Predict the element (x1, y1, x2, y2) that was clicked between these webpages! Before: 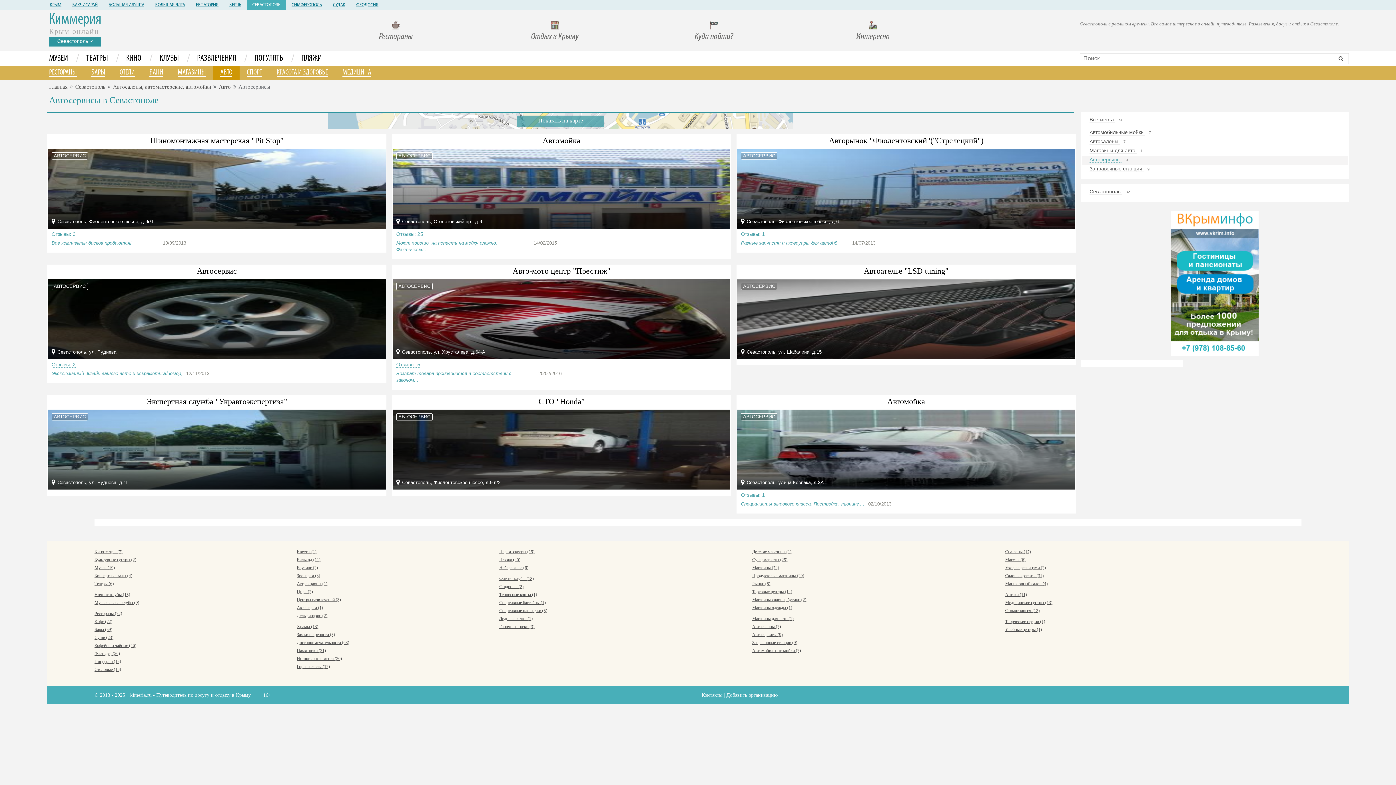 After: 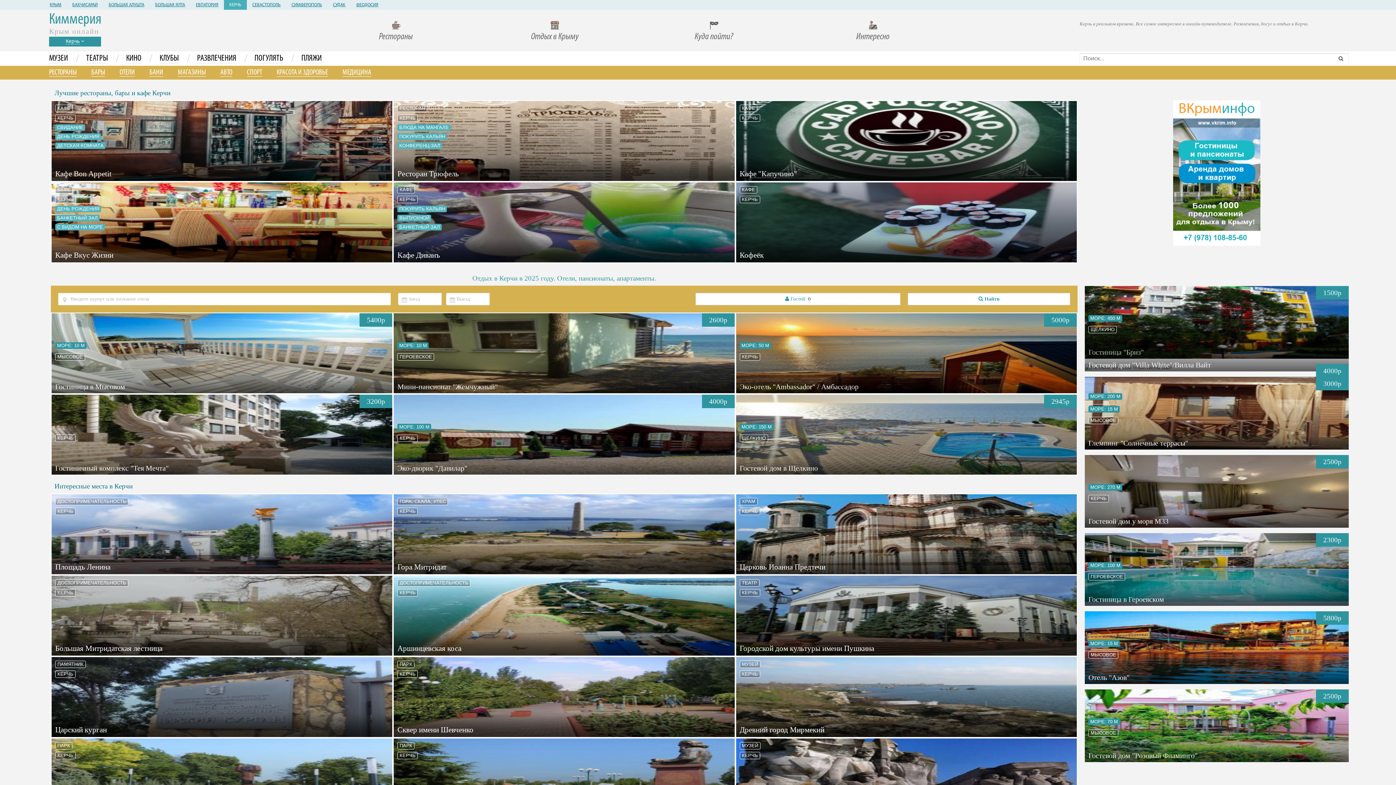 Action: bbox: (224, 0, 246, 9) label: КЕРЧЬ